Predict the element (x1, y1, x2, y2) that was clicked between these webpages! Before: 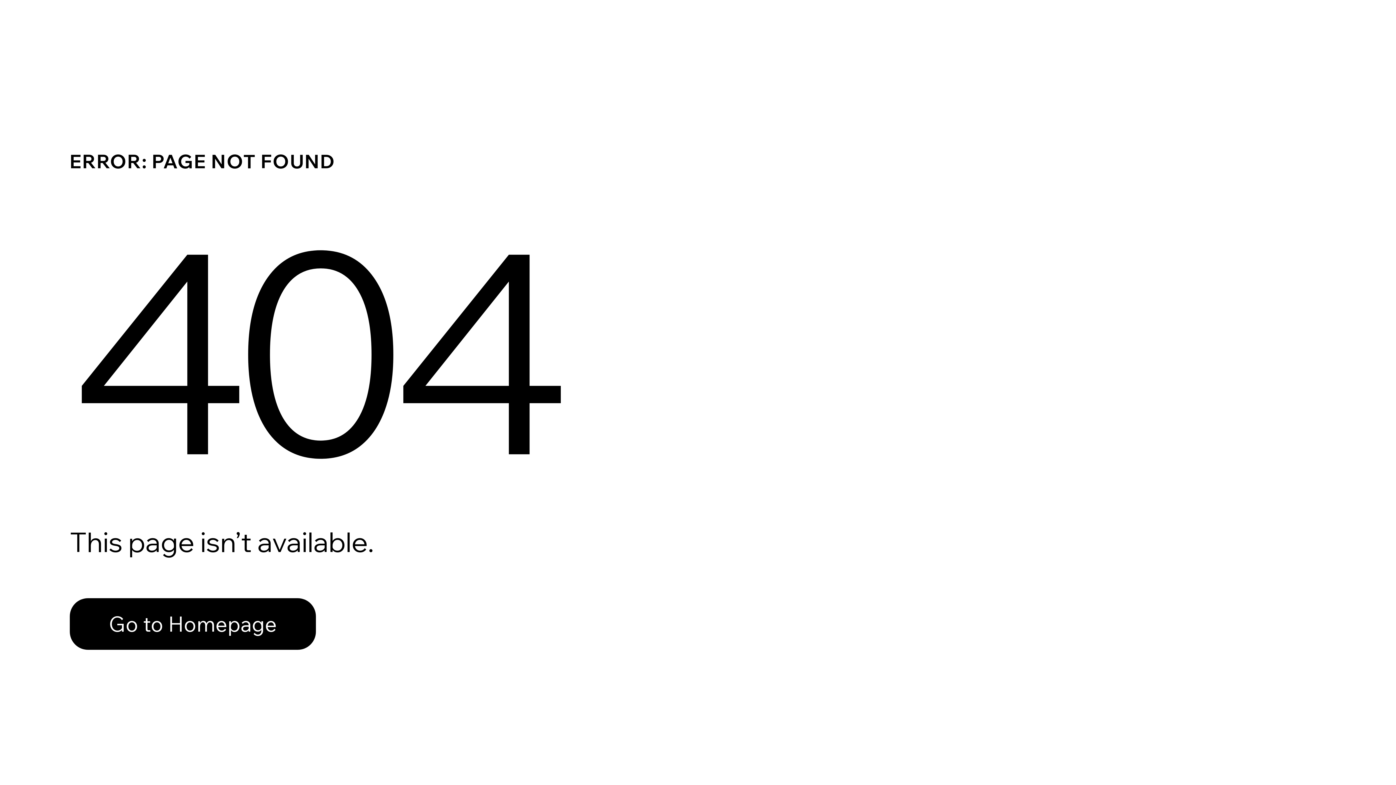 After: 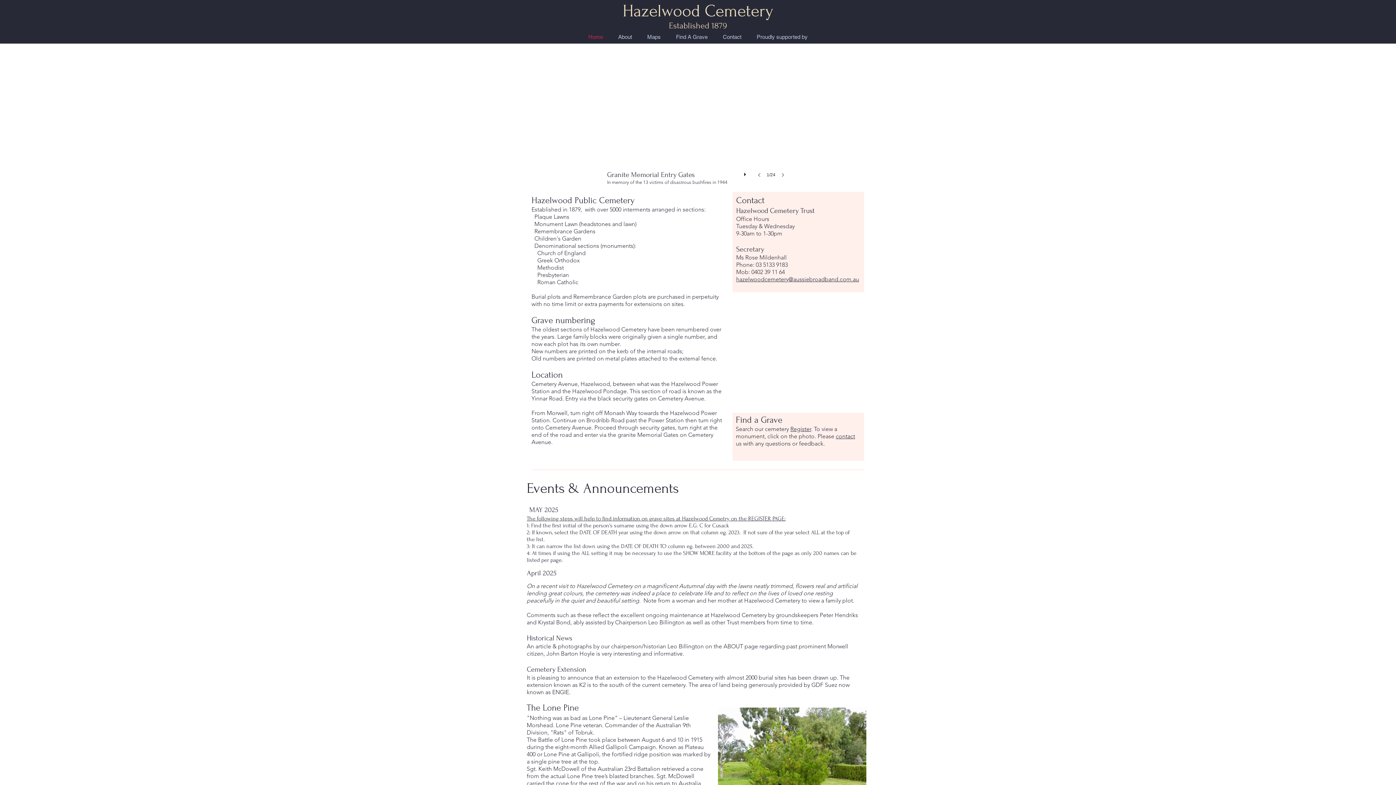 Action: label: Go to Homepage bbox: (69, 598, 316, 650)